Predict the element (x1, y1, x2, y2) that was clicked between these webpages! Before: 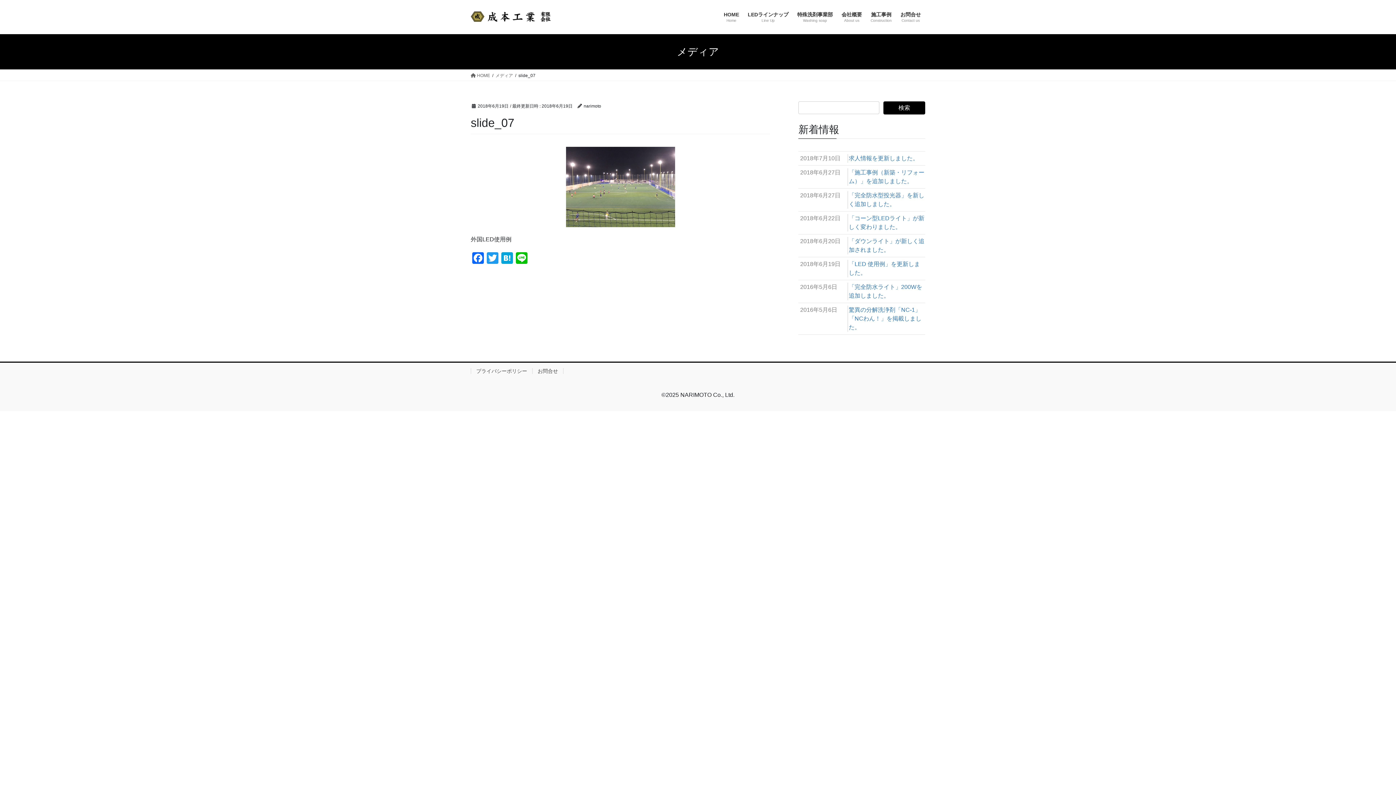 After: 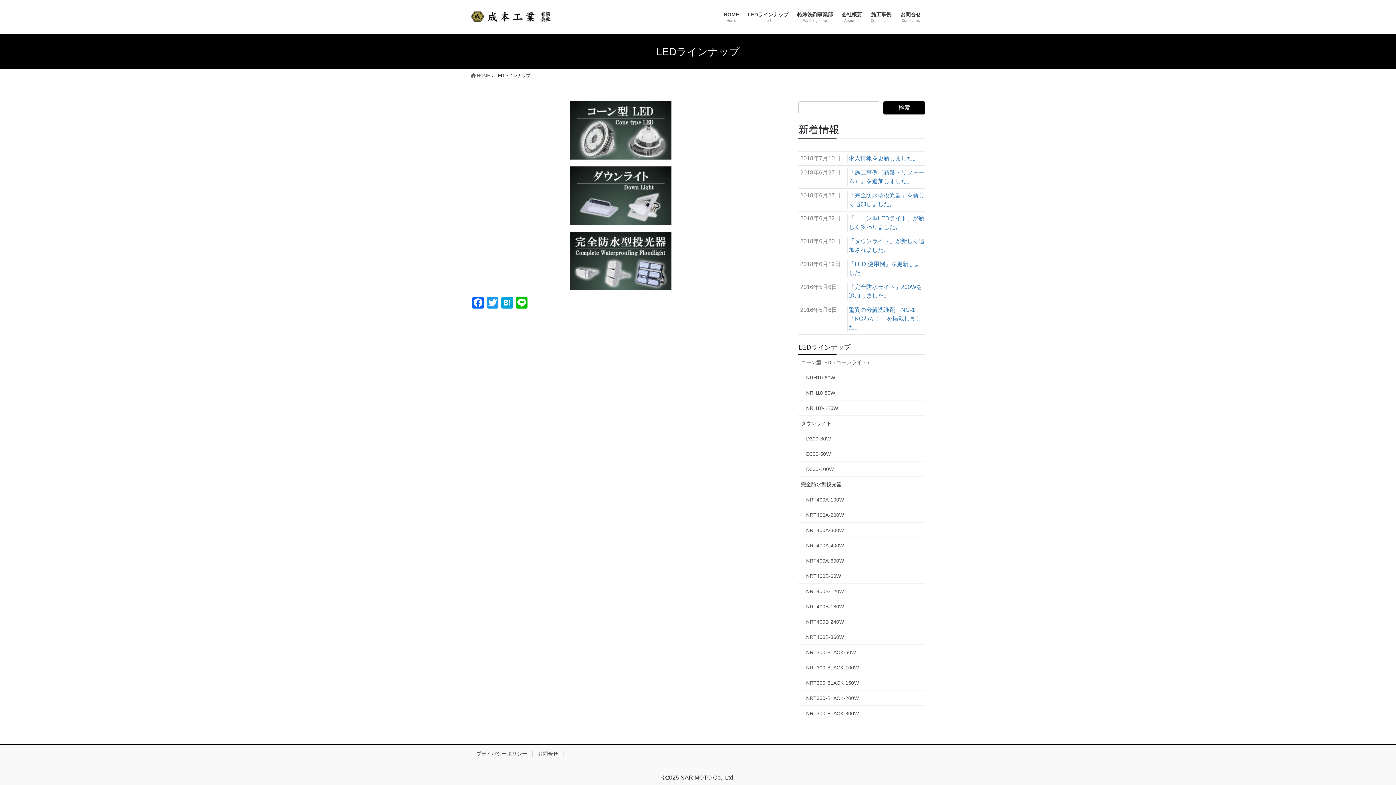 Action: label: LEDラインナップ
Line Up bbox: (743, 6, 793, 28)